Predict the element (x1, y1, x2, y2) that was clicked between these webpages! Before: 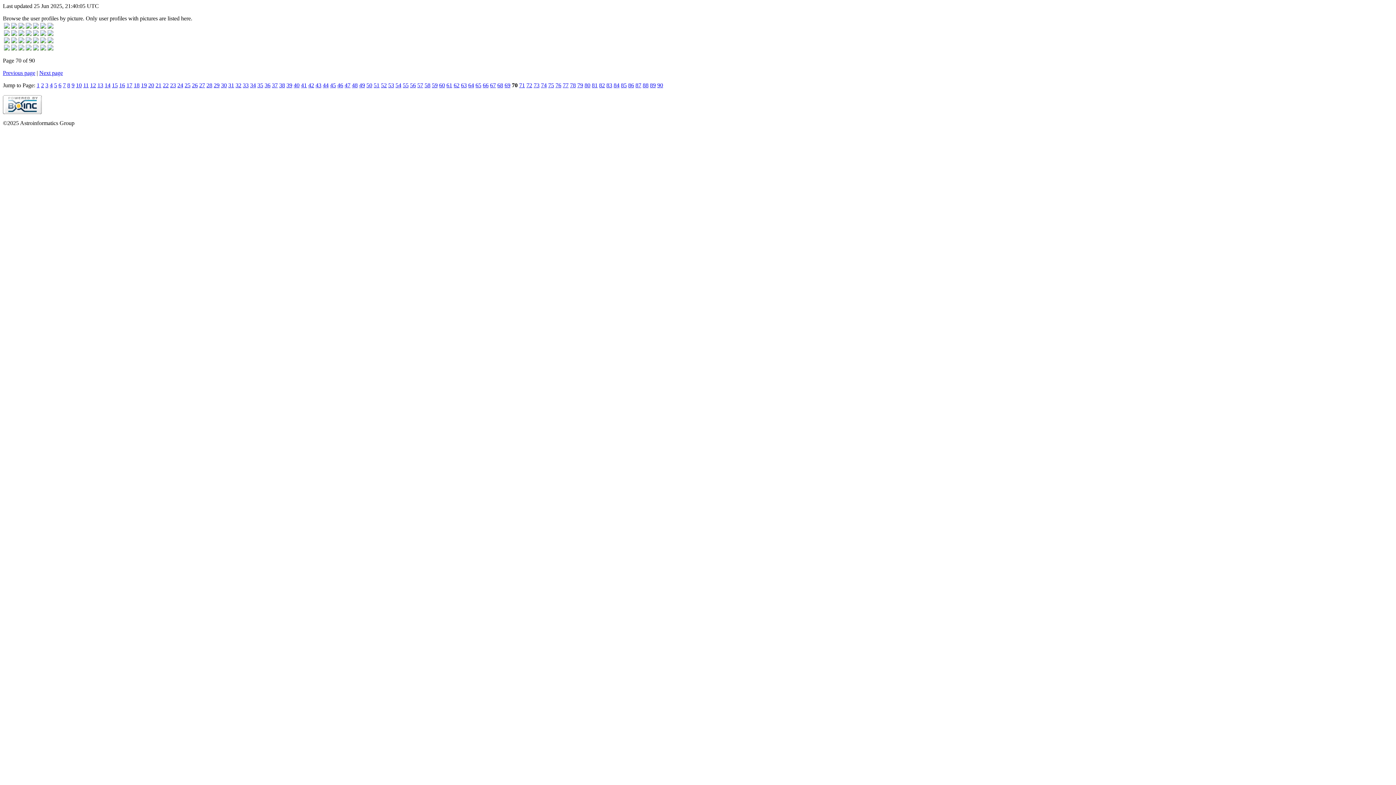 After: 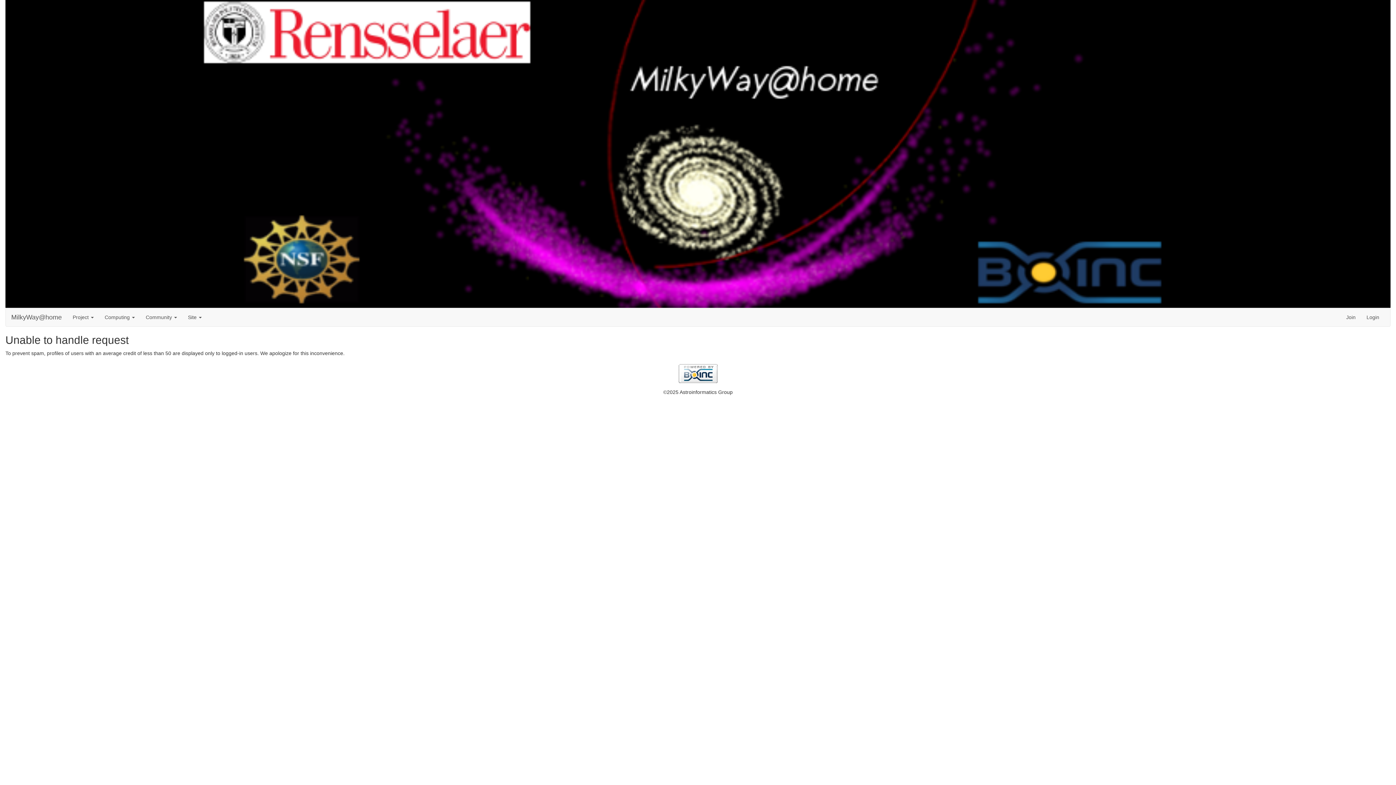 Action: bbox: (47, 45, 53, 51)